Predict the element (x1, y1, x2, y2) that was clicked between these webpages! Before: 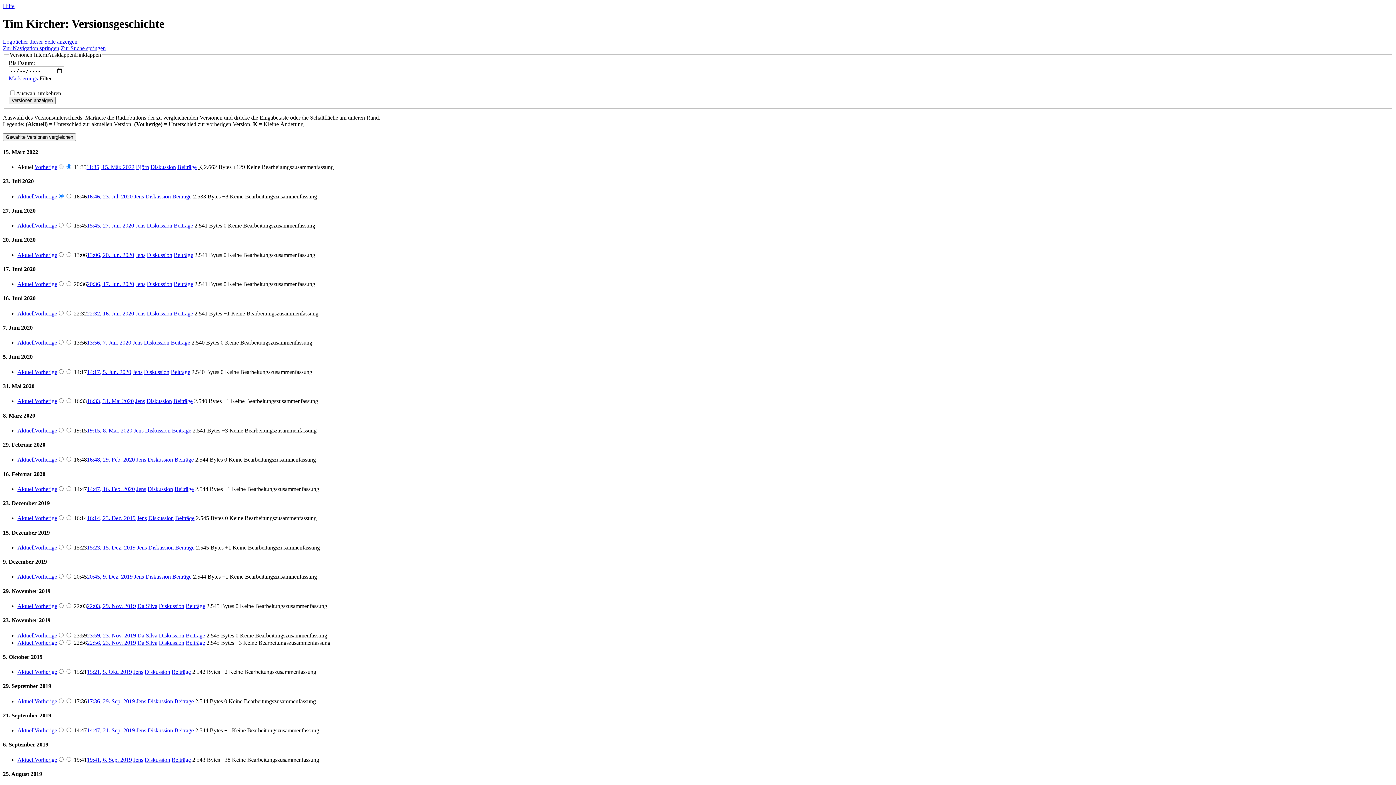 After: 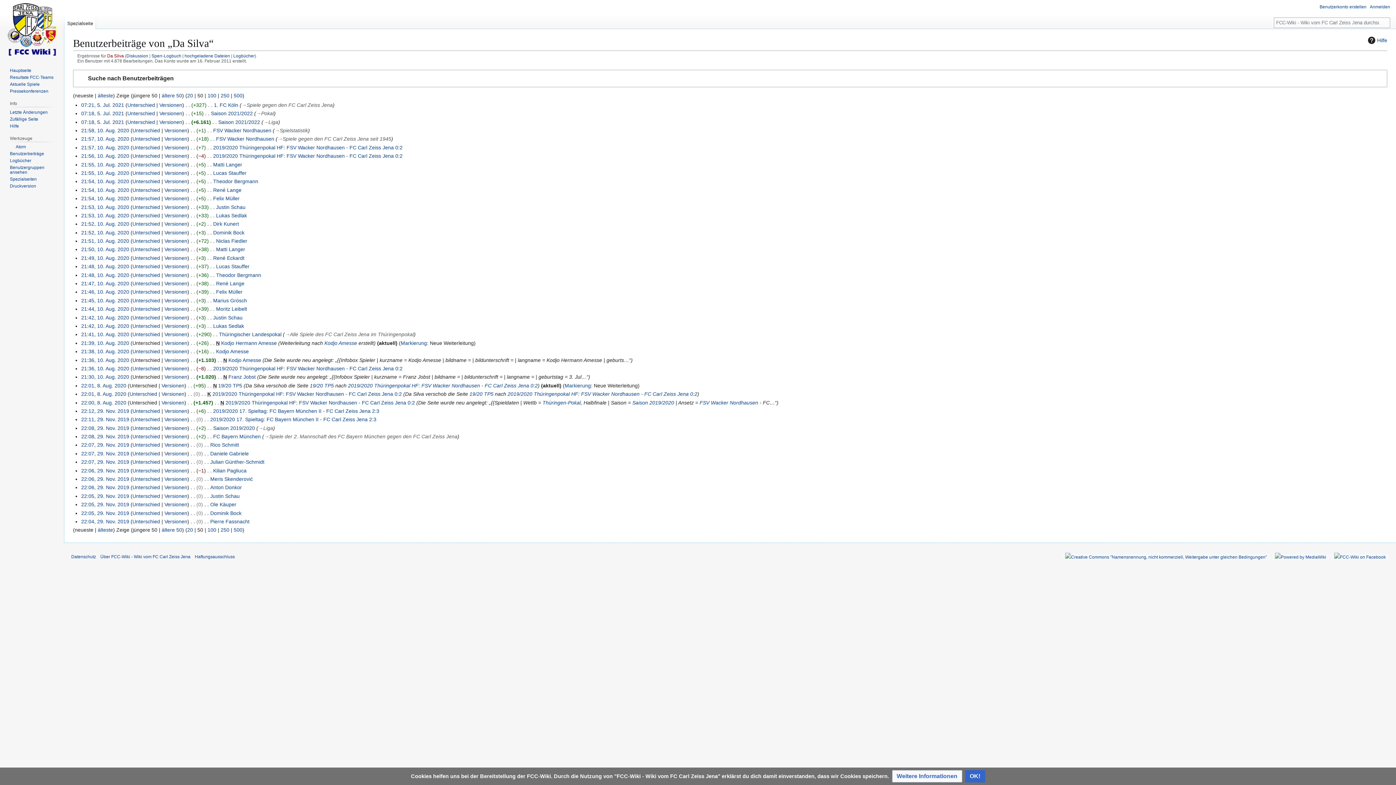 Action: label: Beiträge bbox: (185, 603, 205, 609)